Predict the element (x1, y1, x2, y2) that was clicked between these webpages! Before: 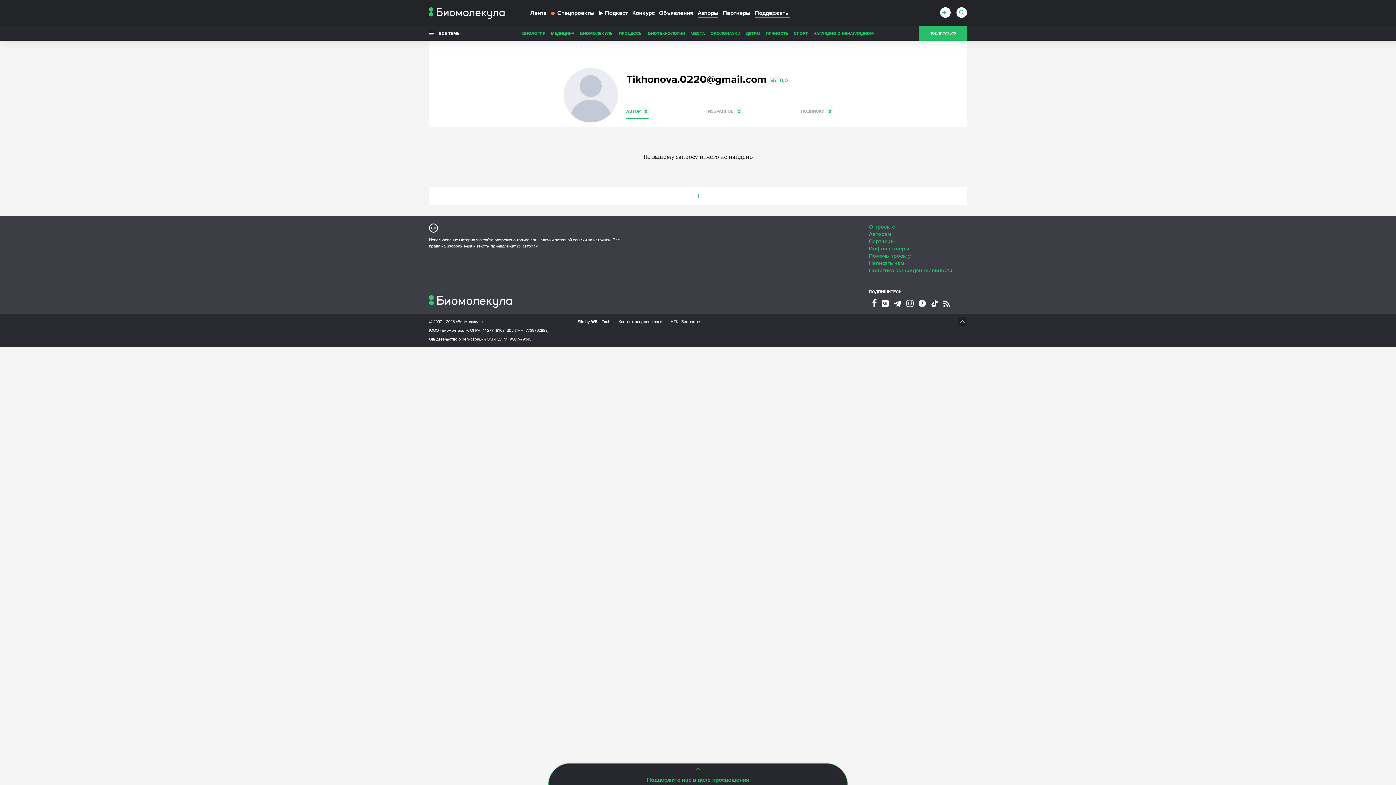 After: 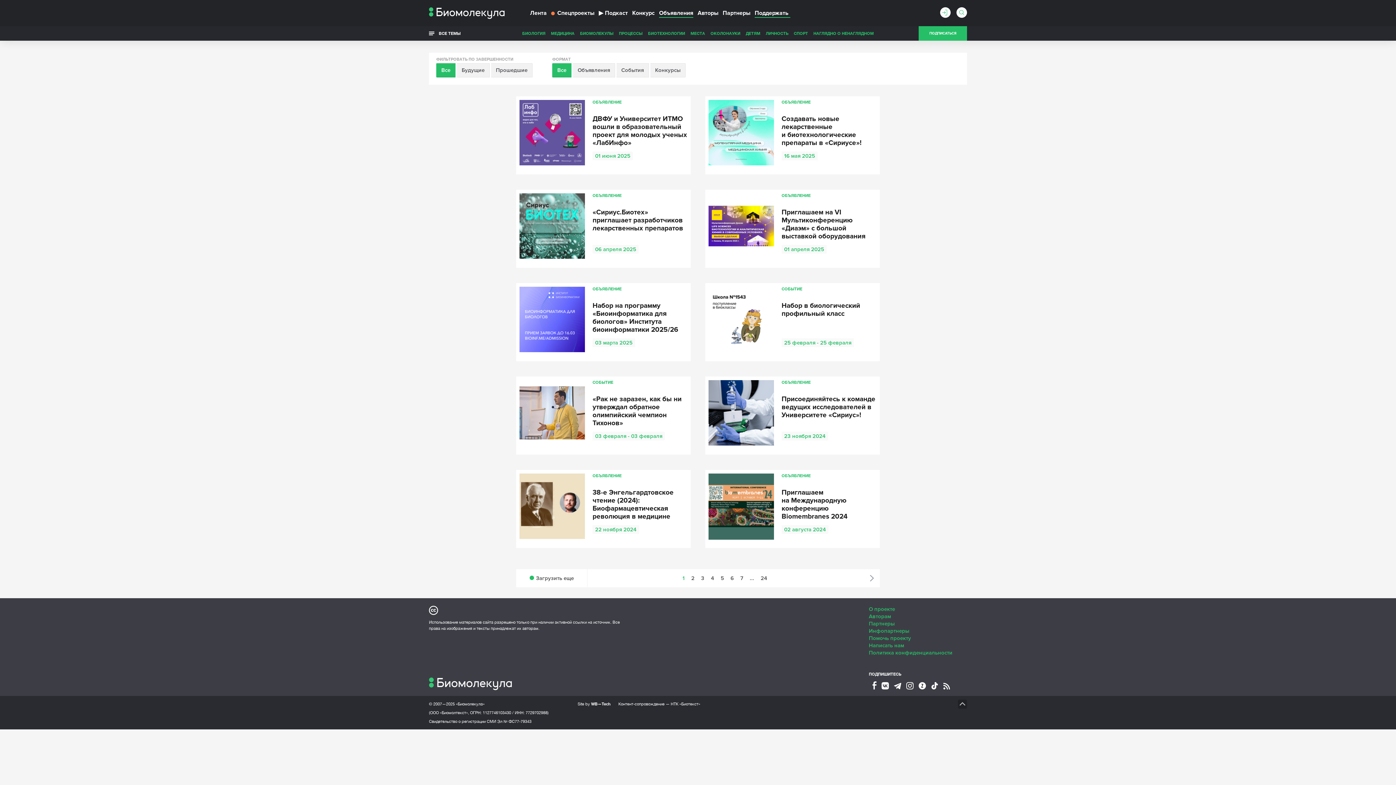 Action: label: Объявления bbox: (659, 9, 693, 17)